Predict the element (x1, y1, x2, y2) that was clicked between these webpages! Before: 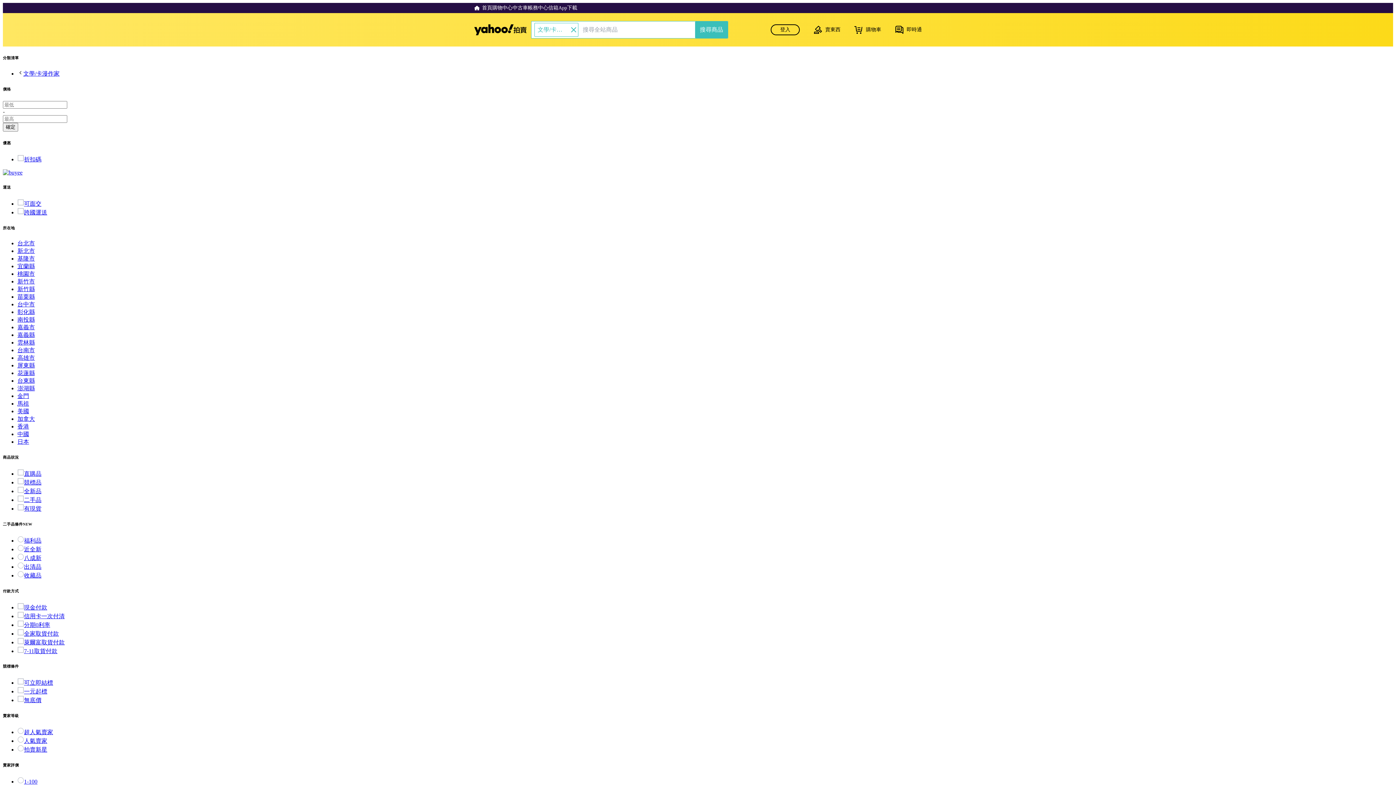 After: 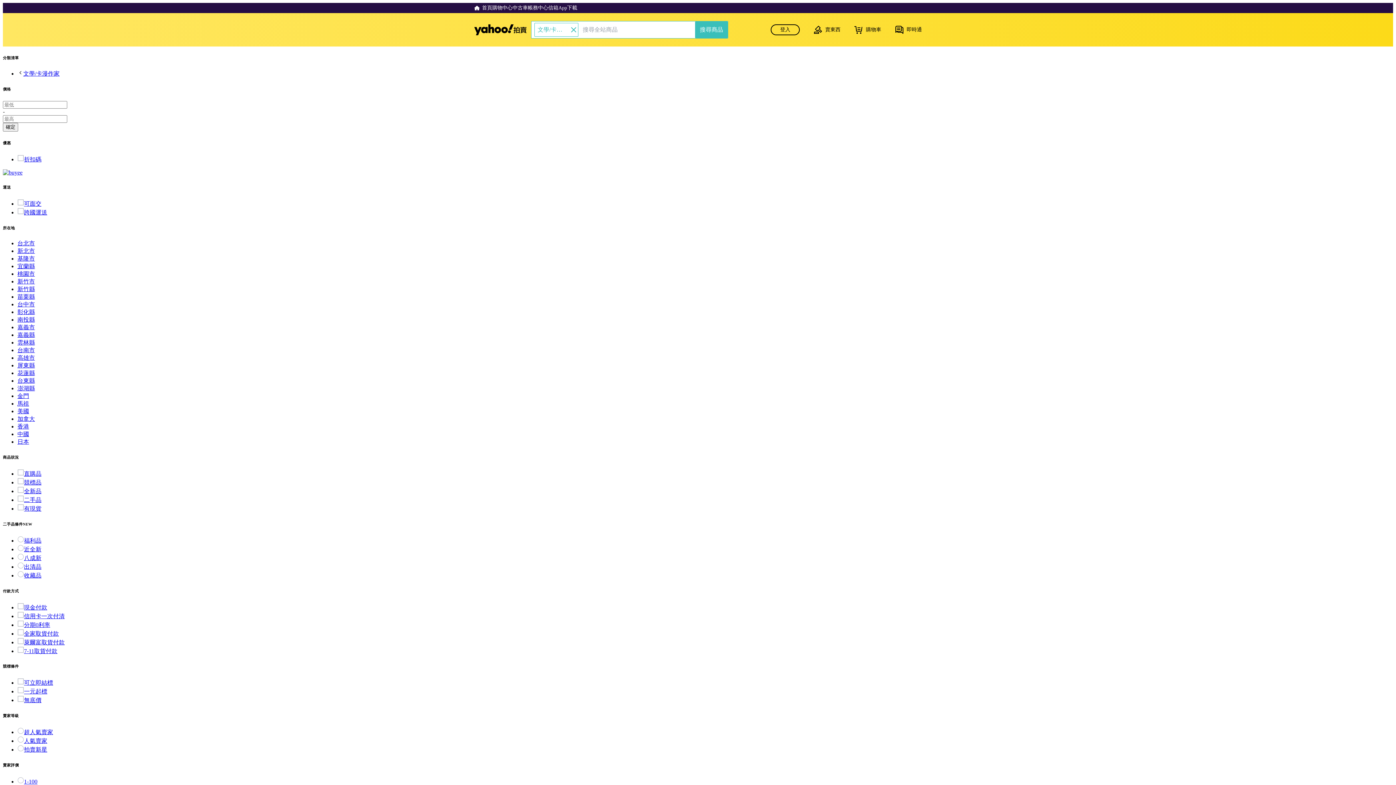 Action: label: 基隆市 bbox: (17, 255, 34, 261)